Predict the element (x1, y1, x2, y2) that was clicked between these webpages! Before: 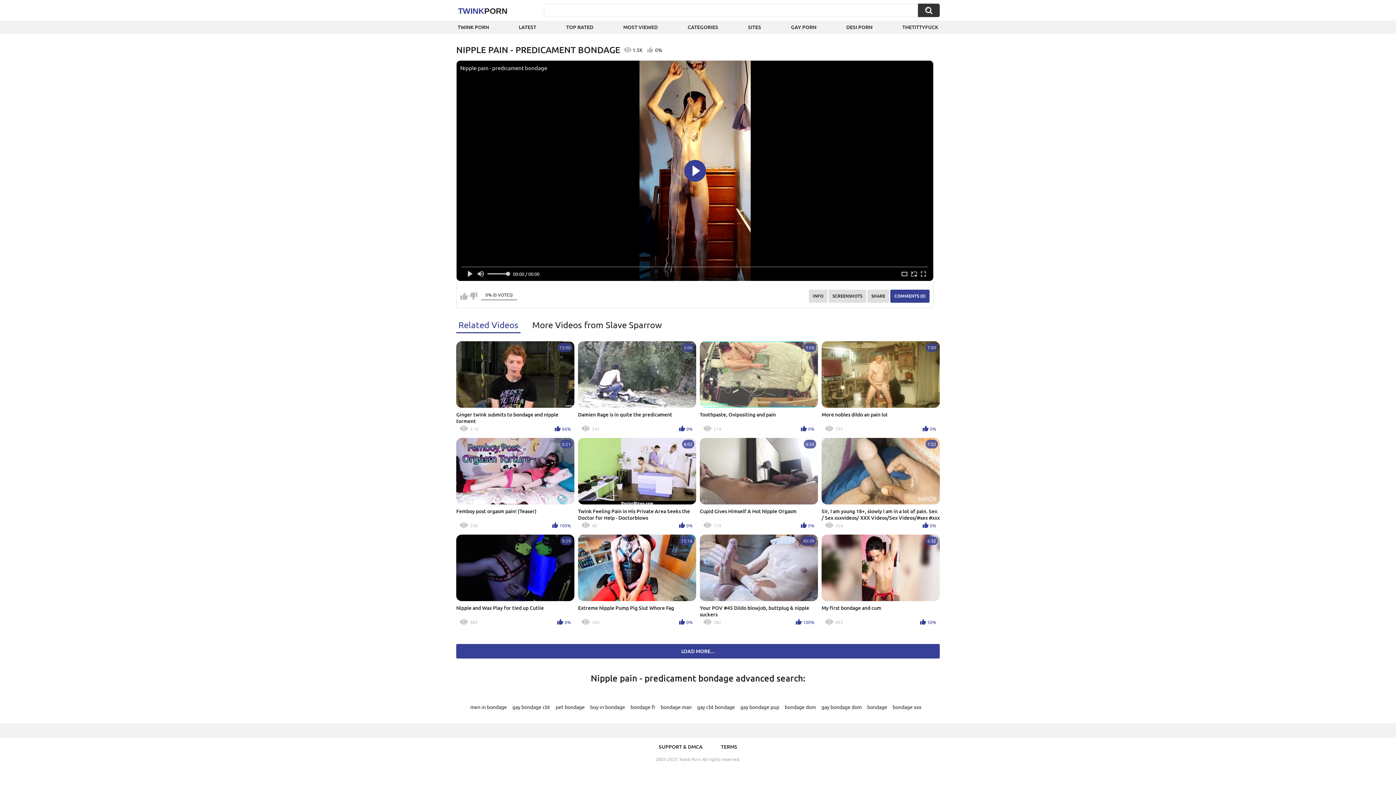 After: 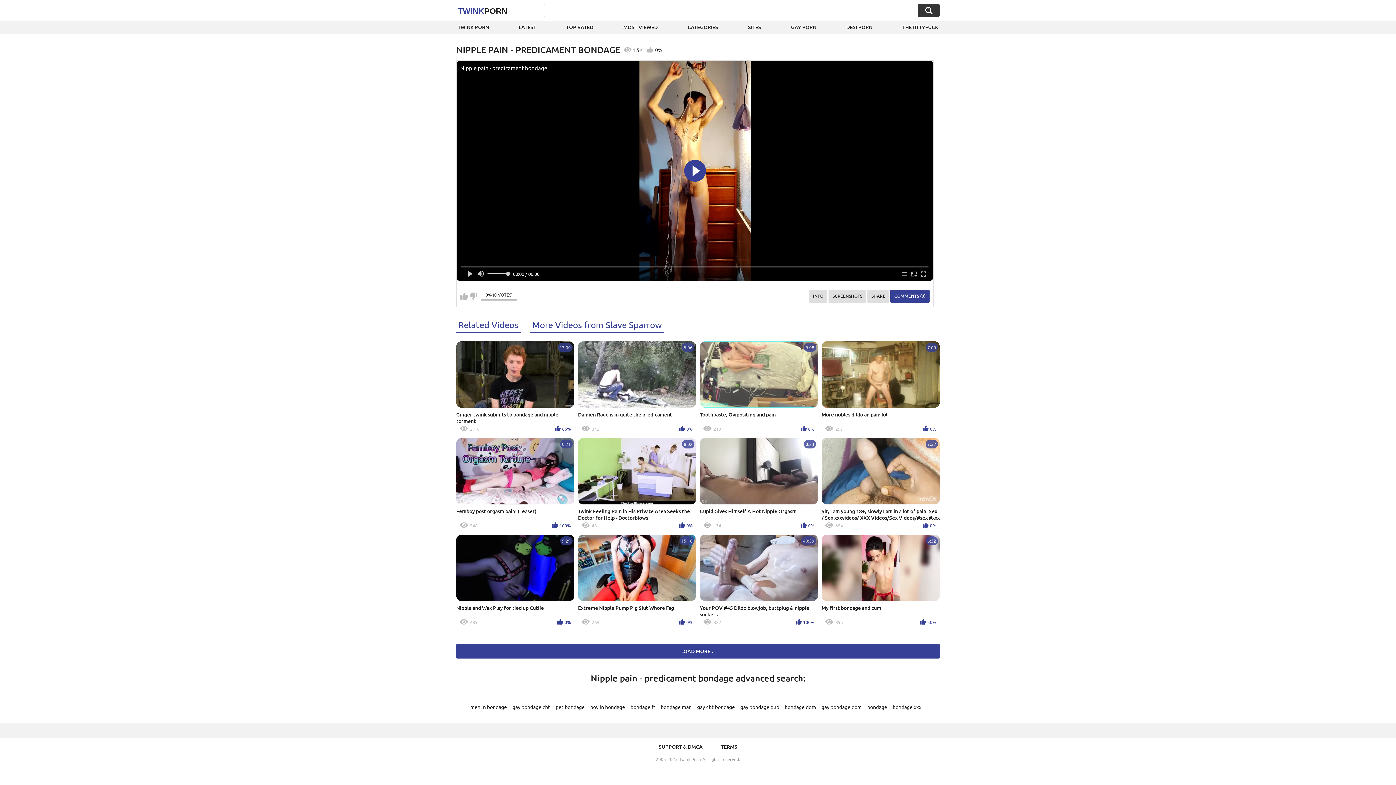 Action: bbox: (530, 320, 664, 333) label: More Videos from Slave Sparrow